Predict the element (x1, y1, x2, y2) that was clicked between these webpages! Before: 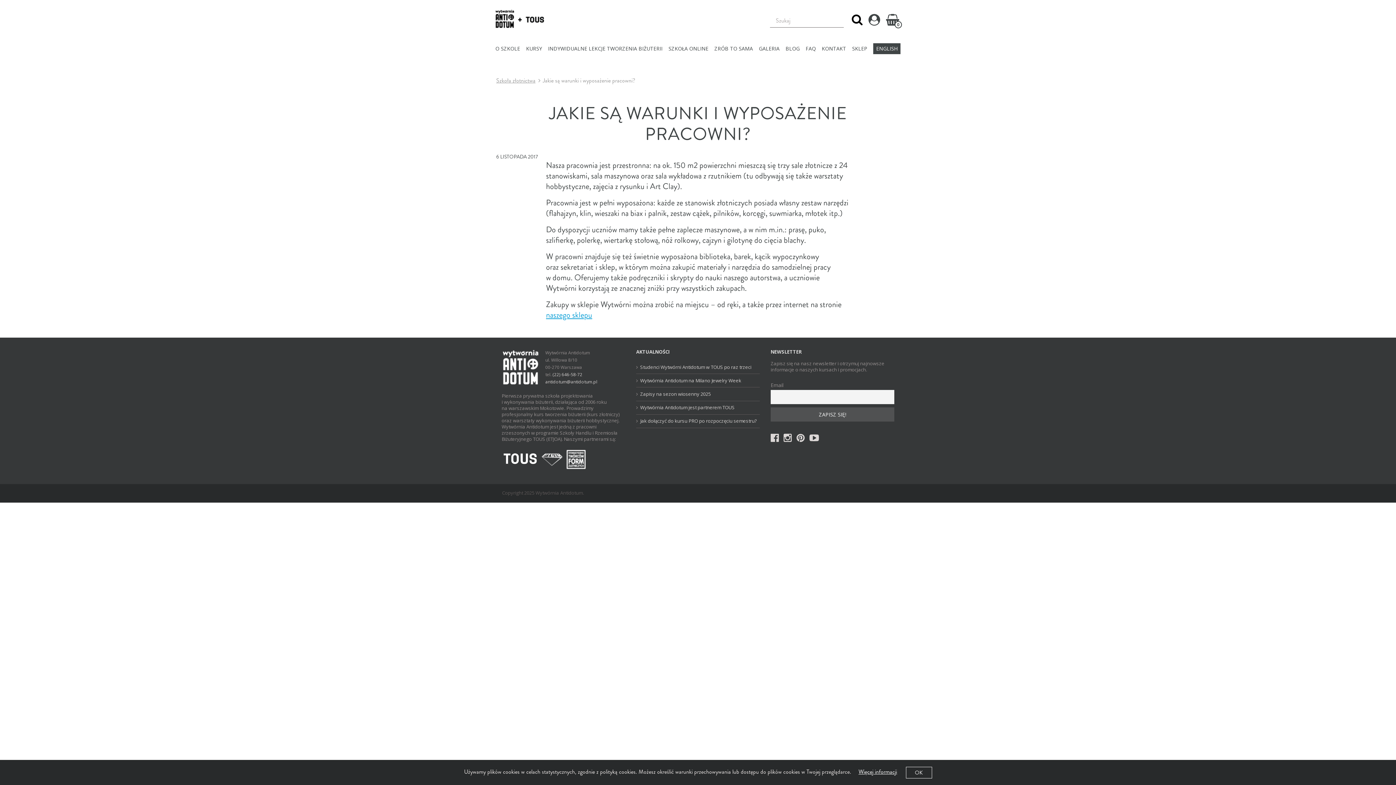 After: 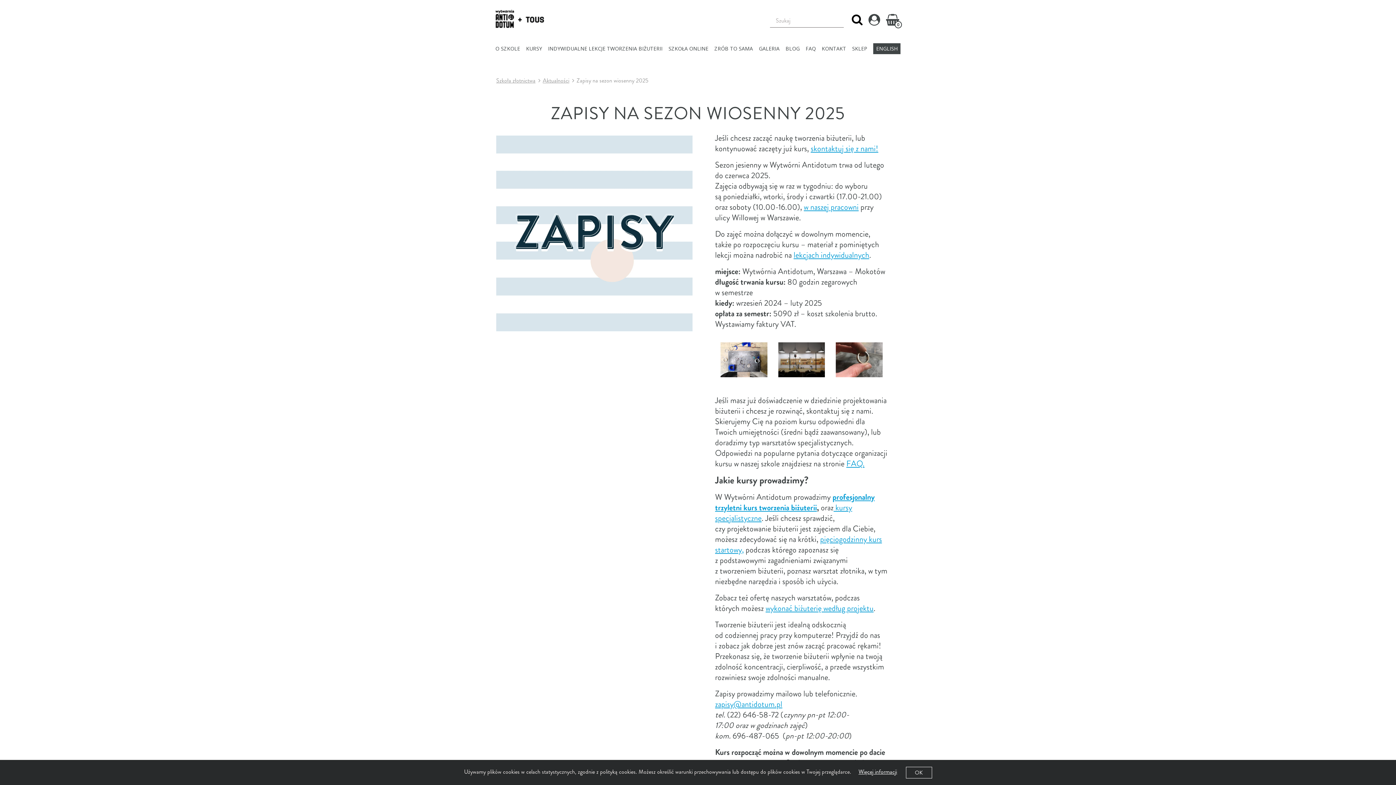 Action: label: Zapisy na sezon wiosenny 2025 bbox: (640, 390, 710, 397)